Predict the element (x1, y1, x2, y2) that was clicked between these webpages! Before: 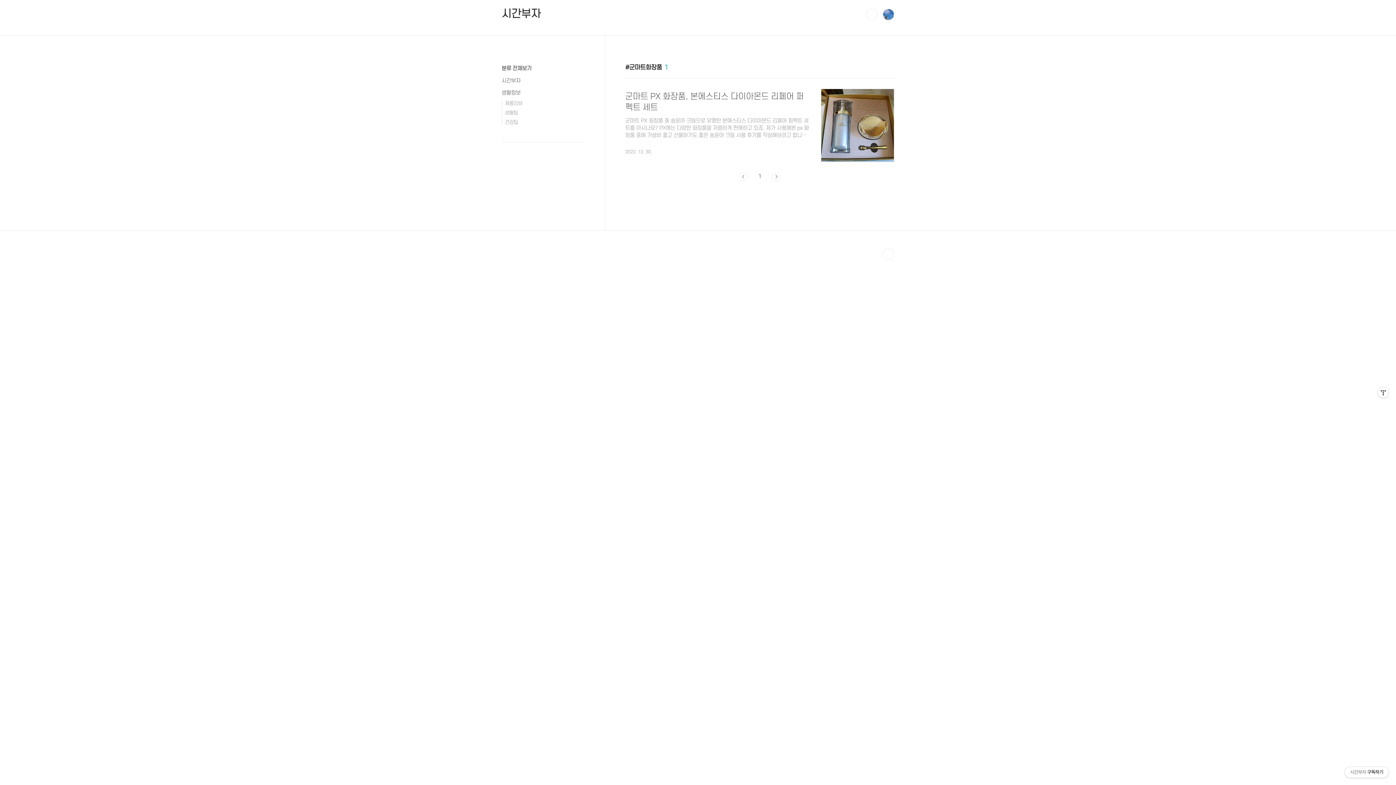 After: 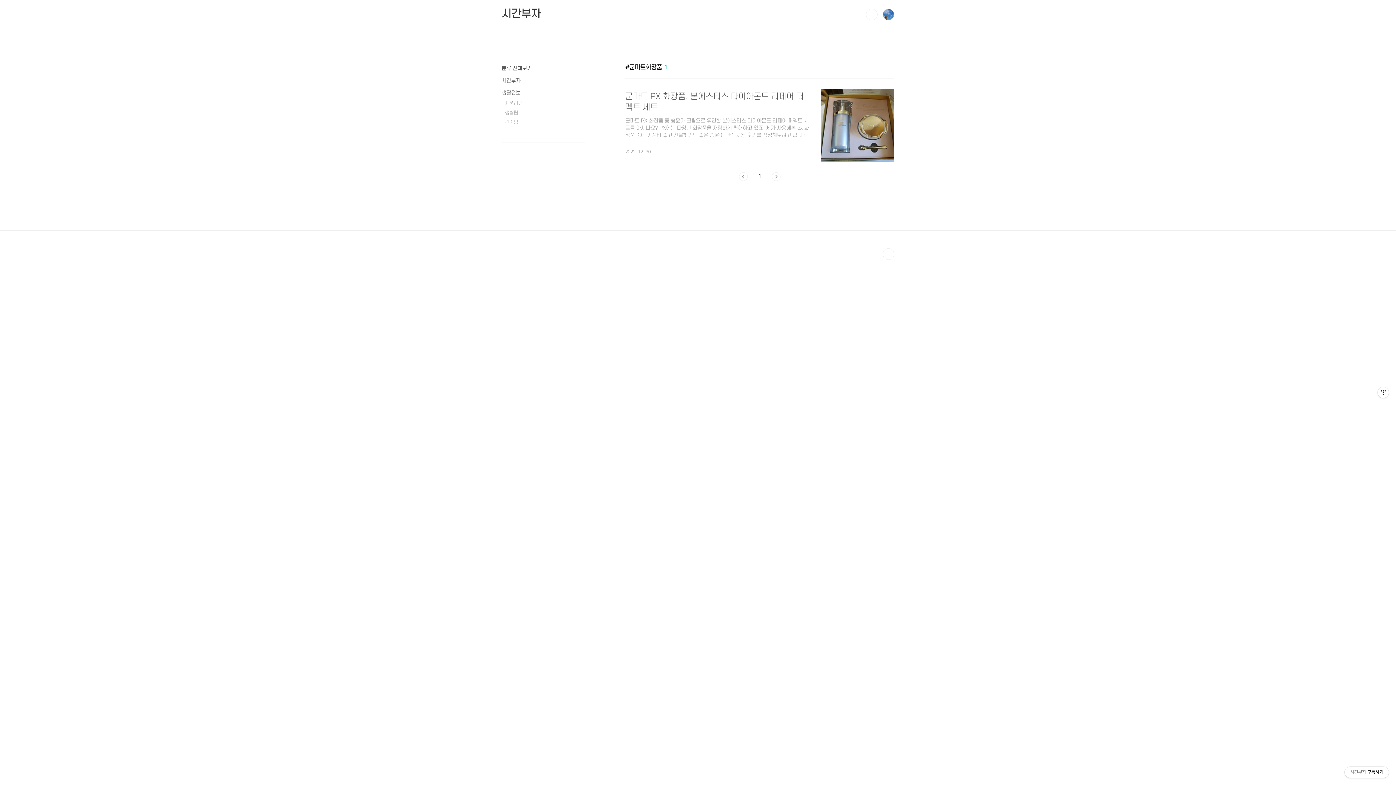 Action: bbox: (772, 172, 780, 181) label: 다음